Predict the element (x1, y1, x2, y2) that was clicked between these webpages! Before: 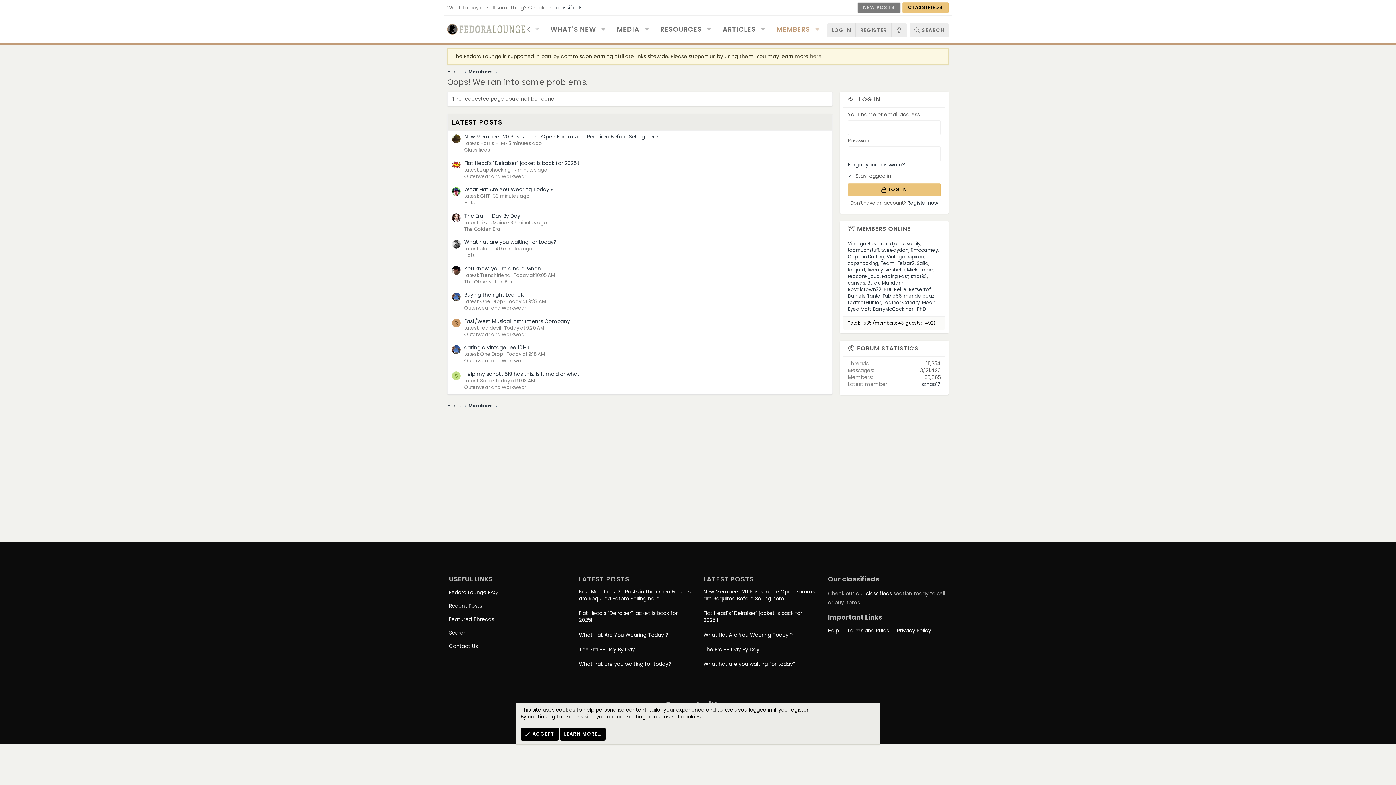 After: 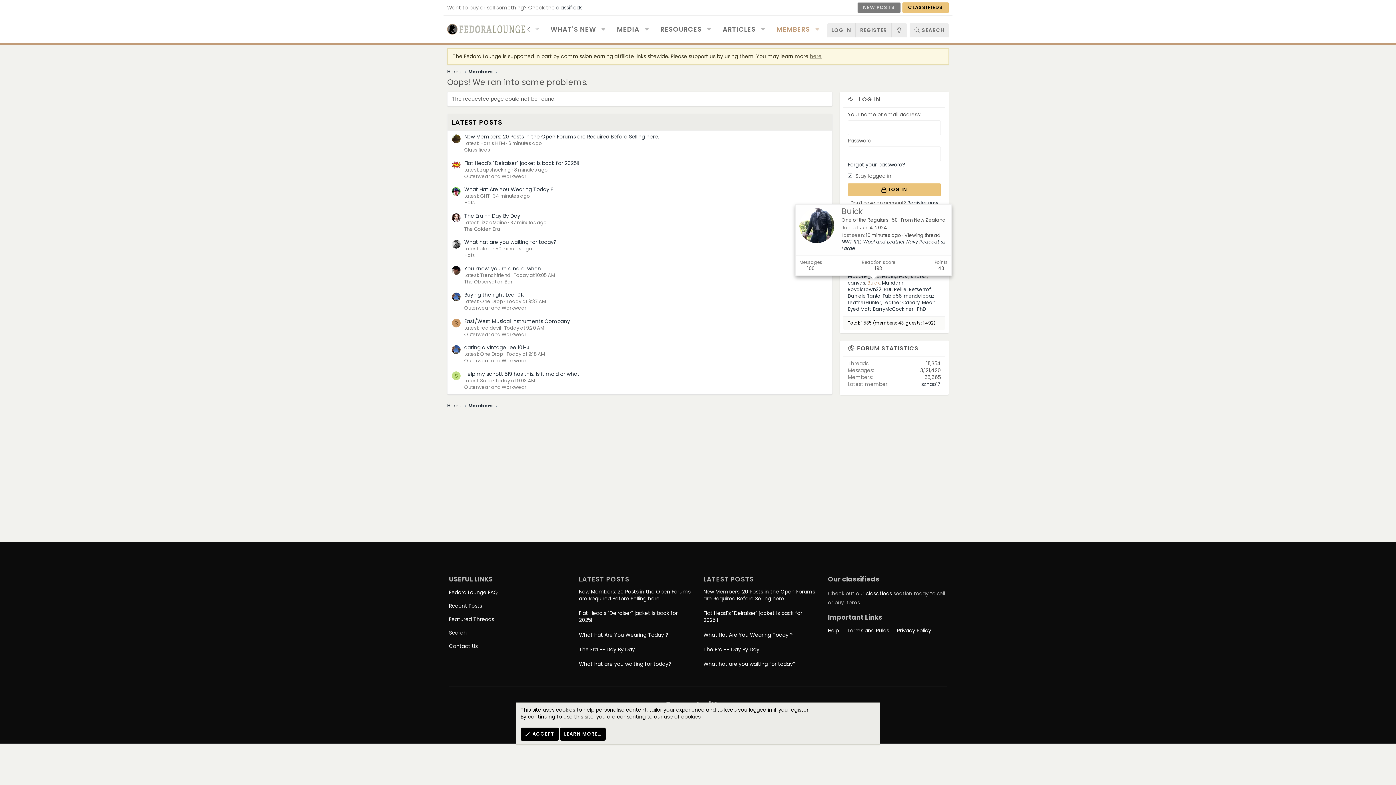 Action: label: Buick bbox: (867, 279, 880, 286)